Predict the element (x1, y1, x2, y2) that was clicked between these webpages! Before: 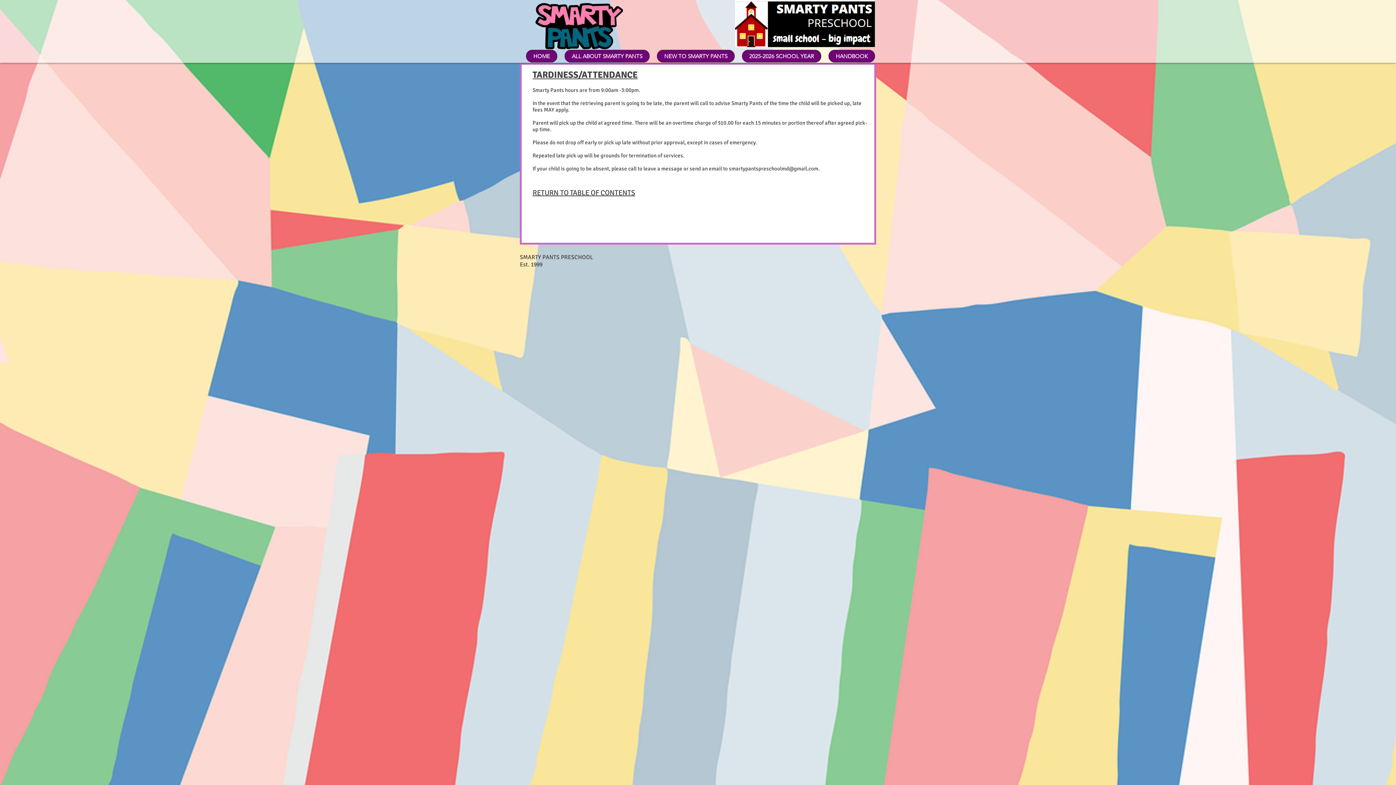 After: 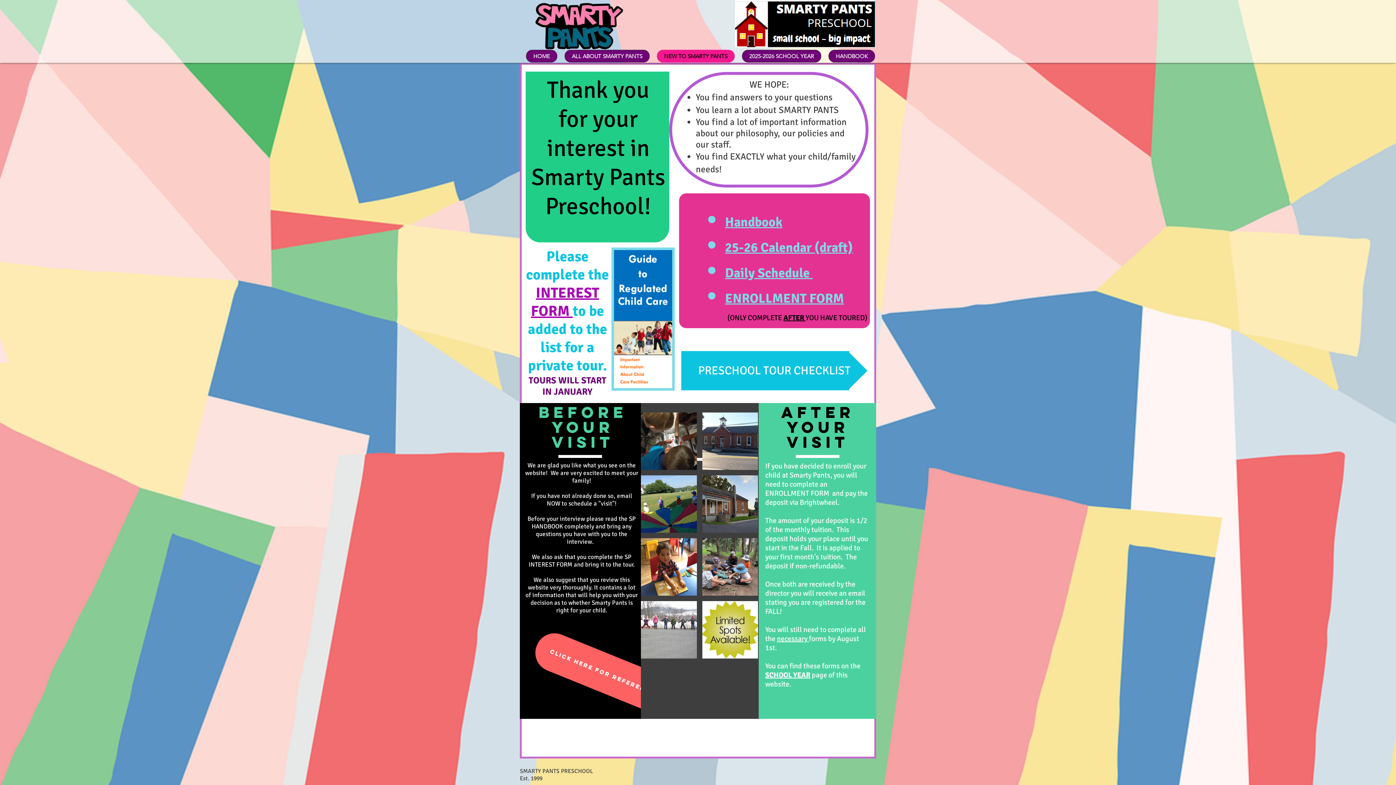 Action: bbox: (657, 49, 734, 62) label: NEW TO SMARTY PANTS